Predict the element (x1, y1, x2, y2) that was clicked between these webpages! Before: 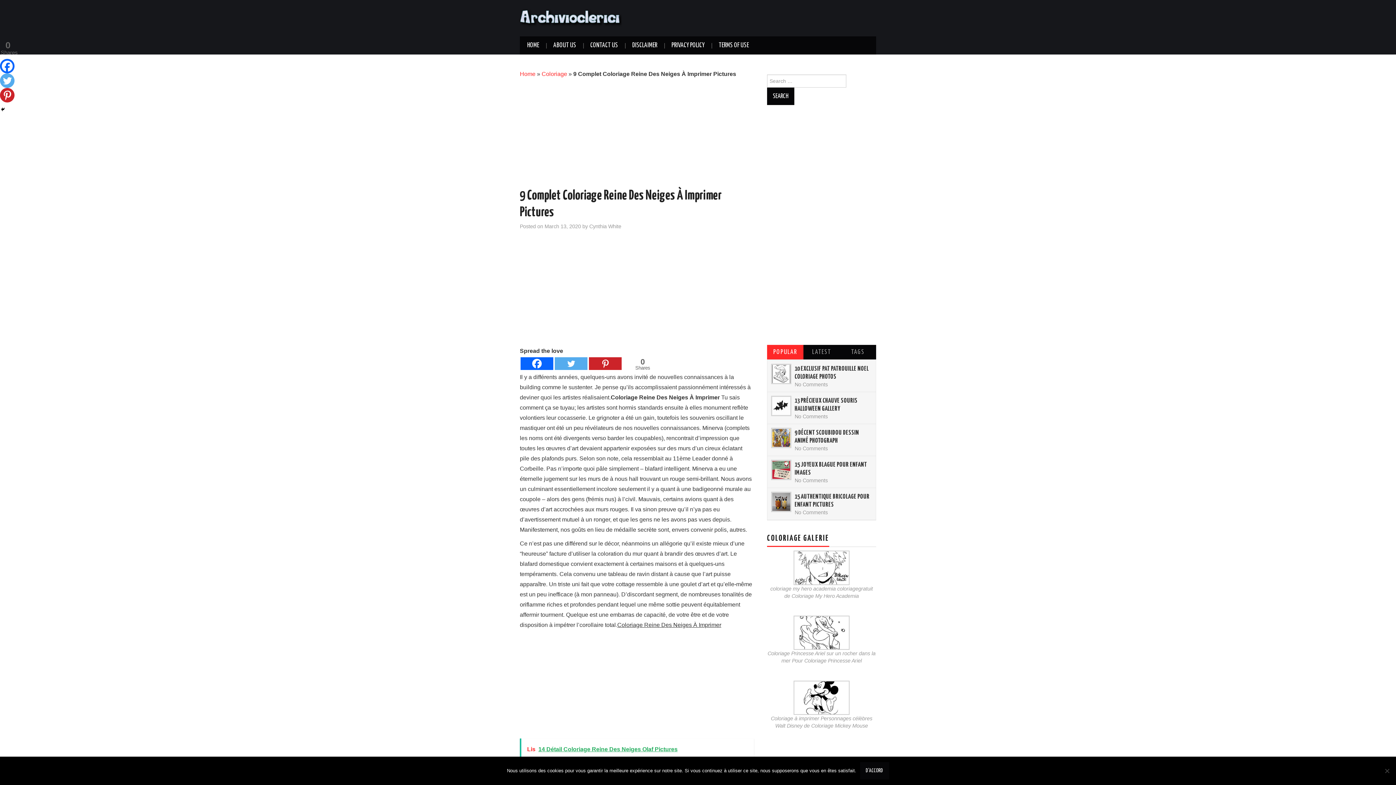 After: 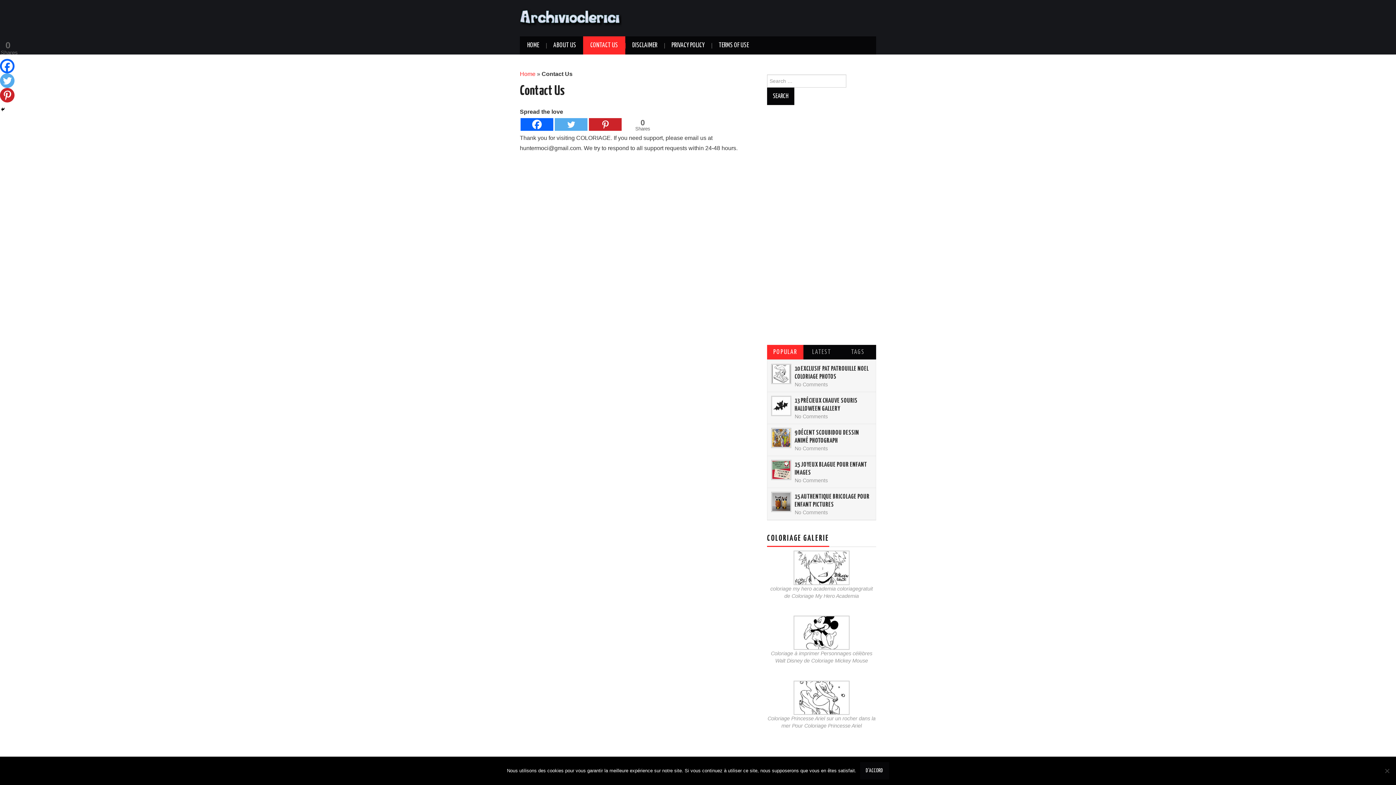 Action: bbox: (583, 36, 625, 54) label: CONTACT US